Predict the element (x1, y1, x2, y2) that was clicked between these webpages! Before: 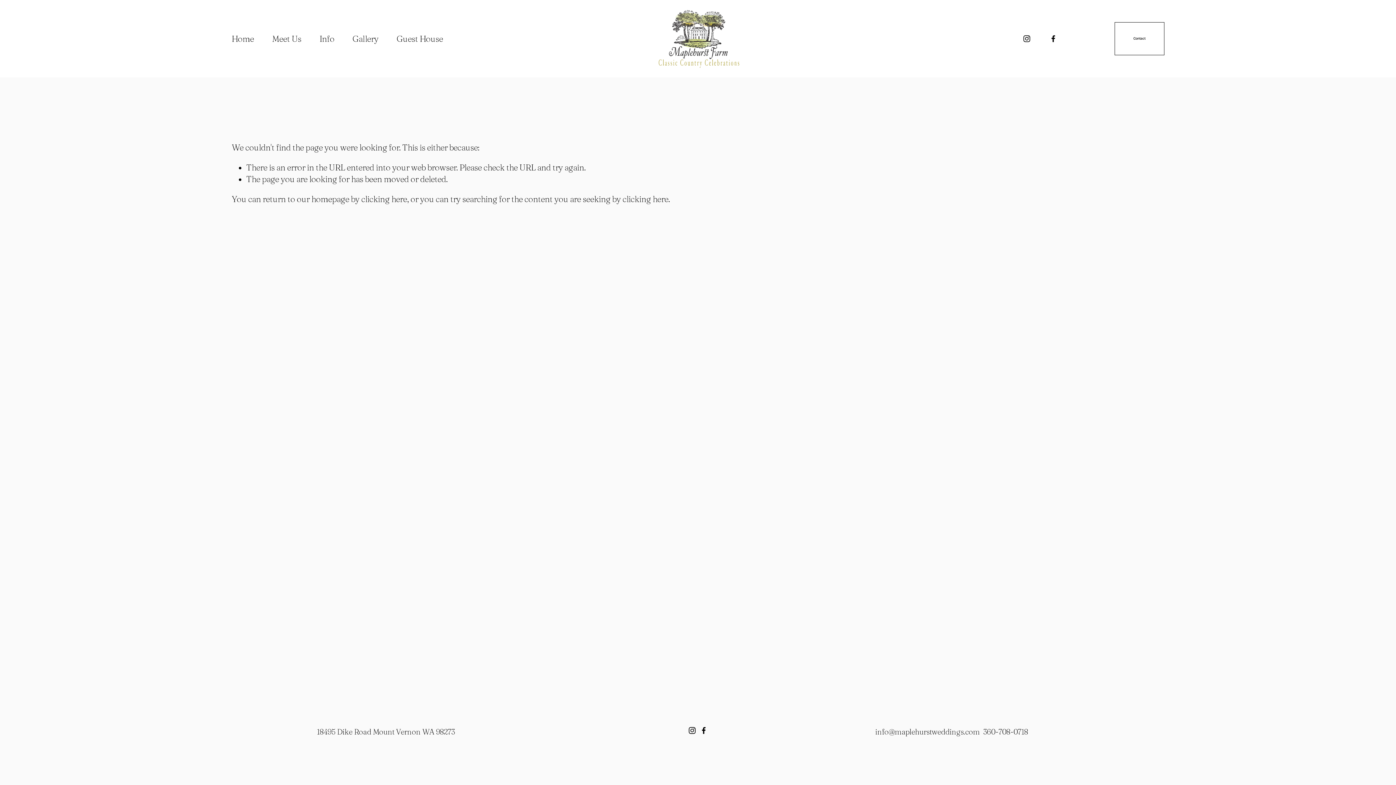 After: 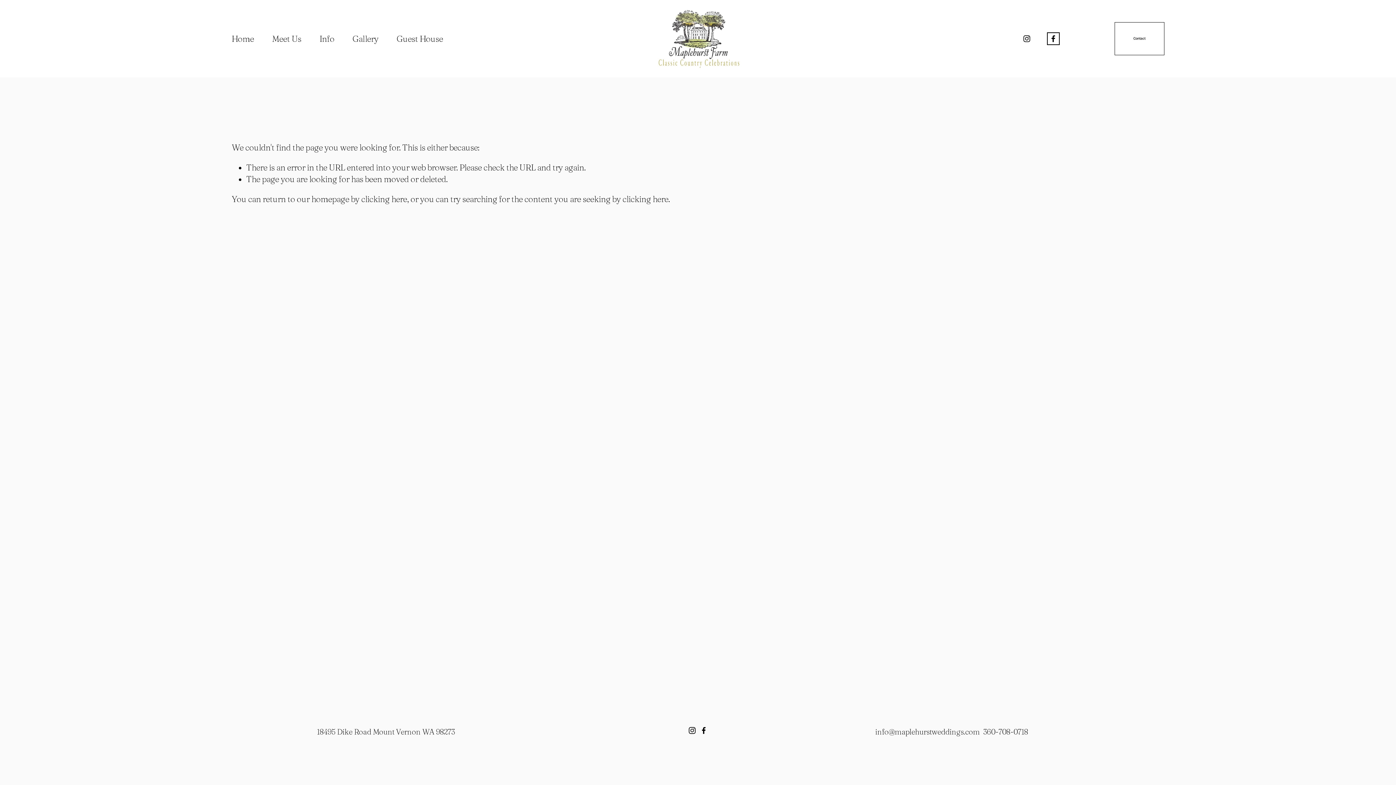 Action: label: Facebook bbox: (1049, 34, 1057, 42)